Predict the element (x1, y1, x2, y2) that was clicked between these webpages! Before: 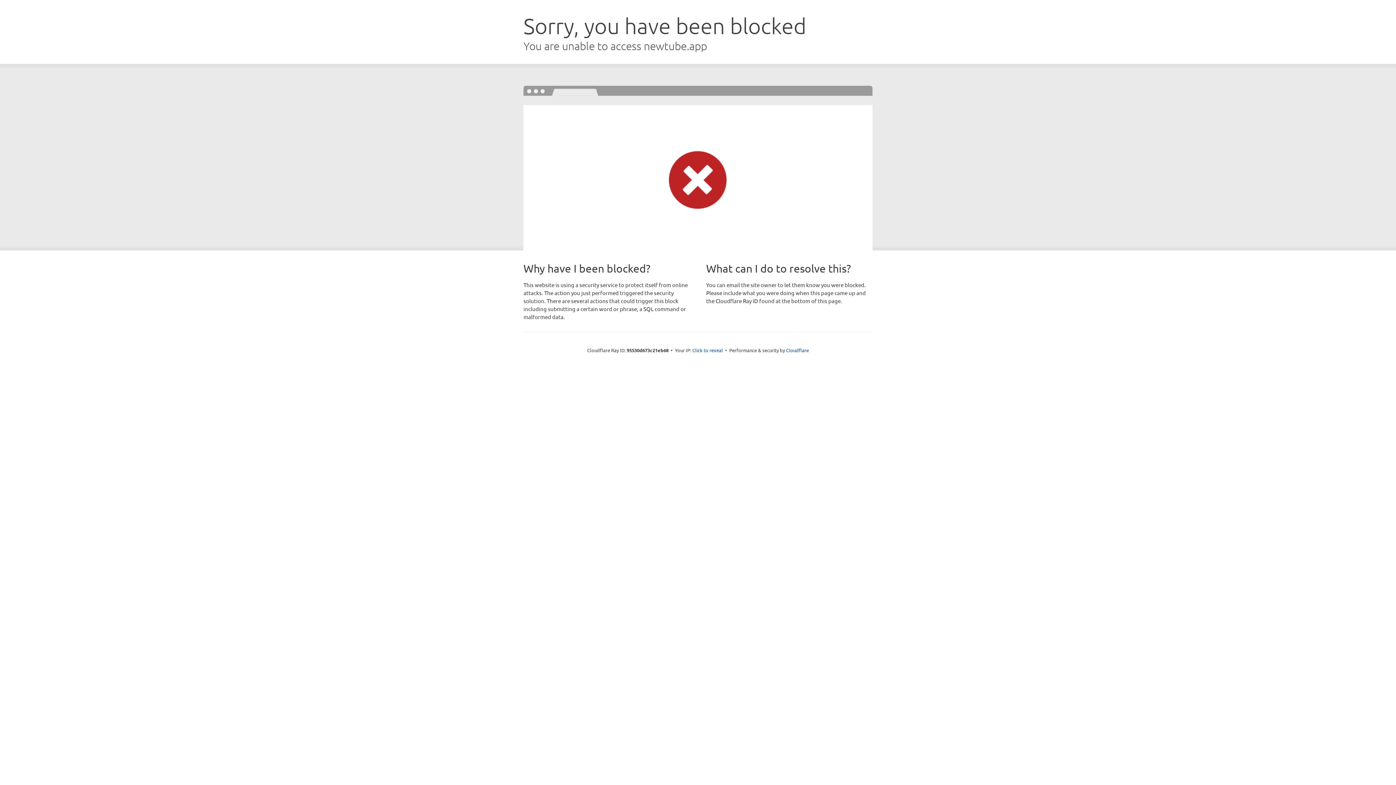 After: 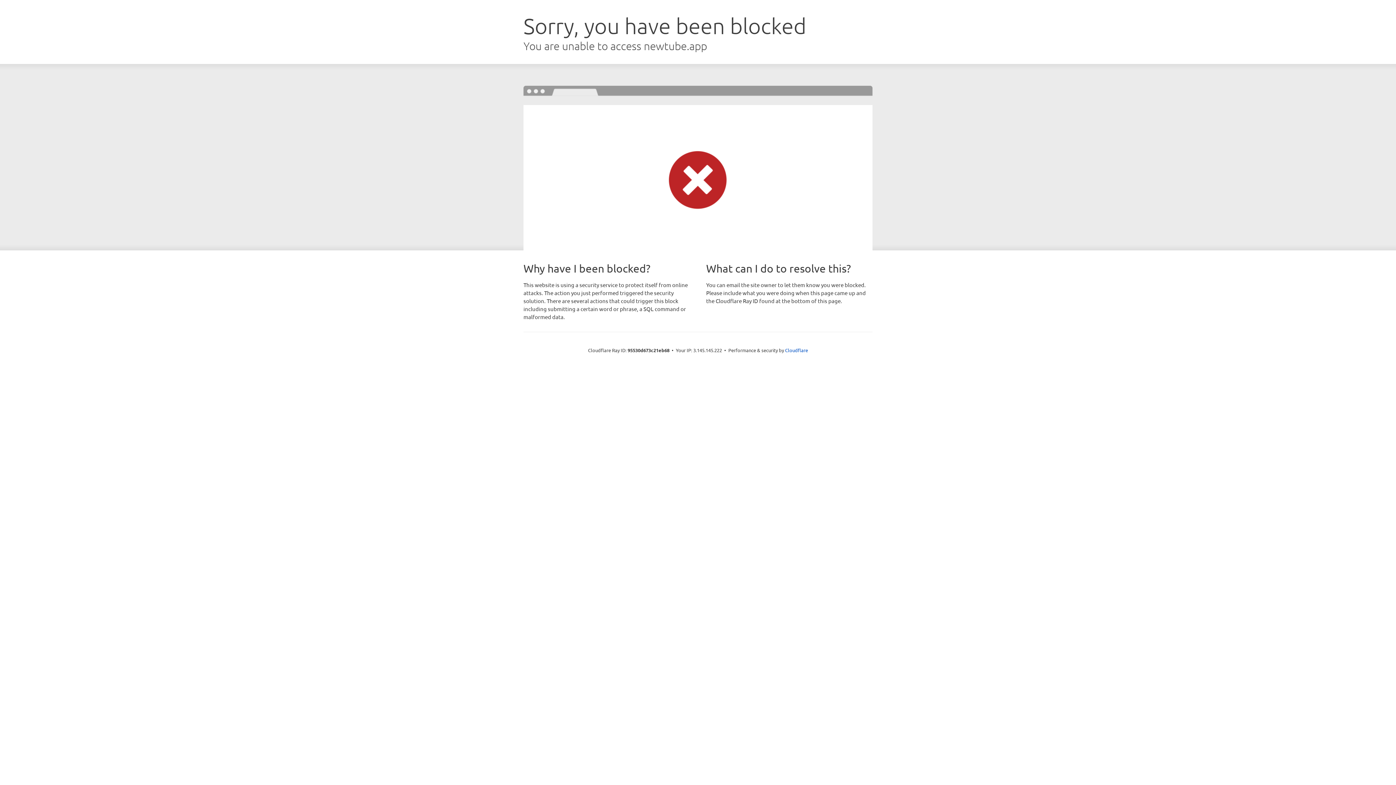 Action: label: Click to reveal bbox: (692, 346, 723, 353)